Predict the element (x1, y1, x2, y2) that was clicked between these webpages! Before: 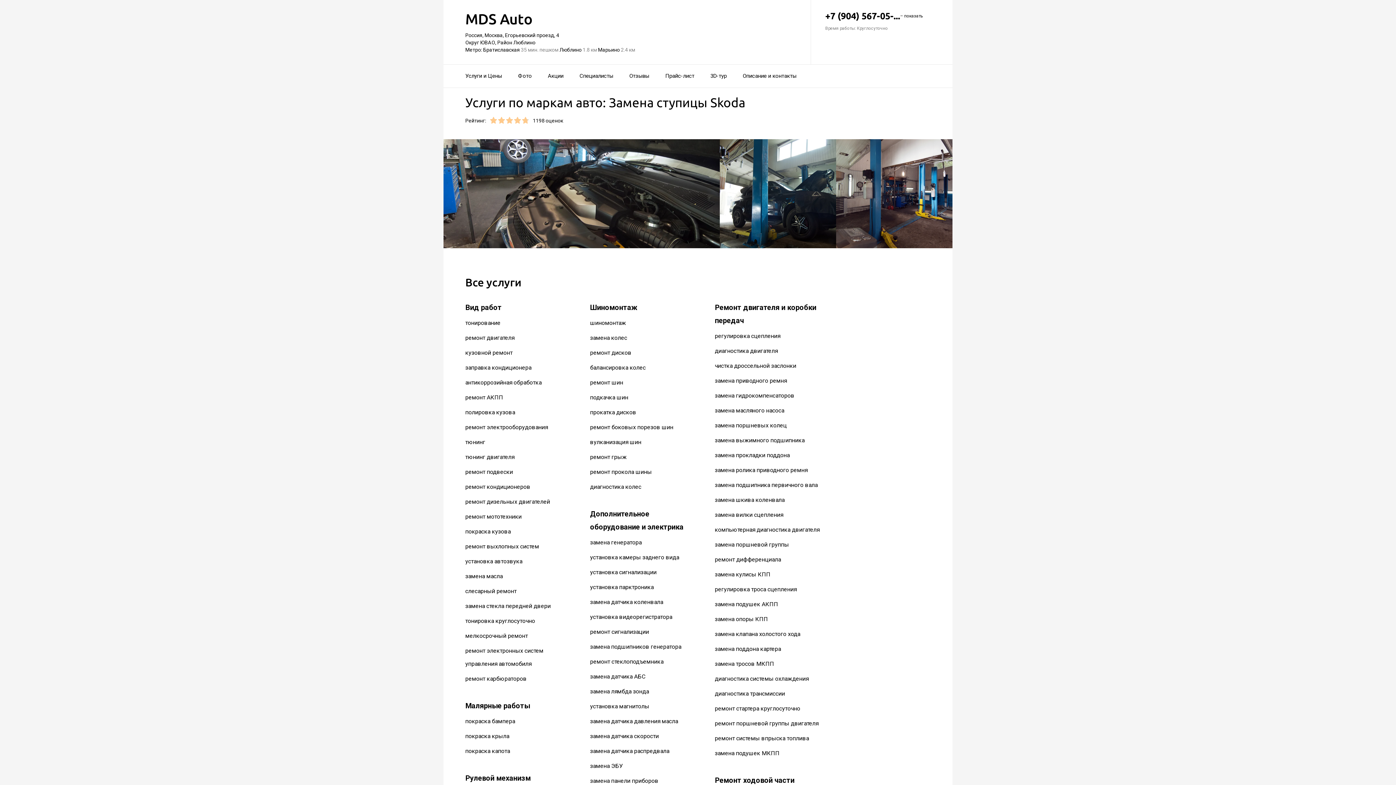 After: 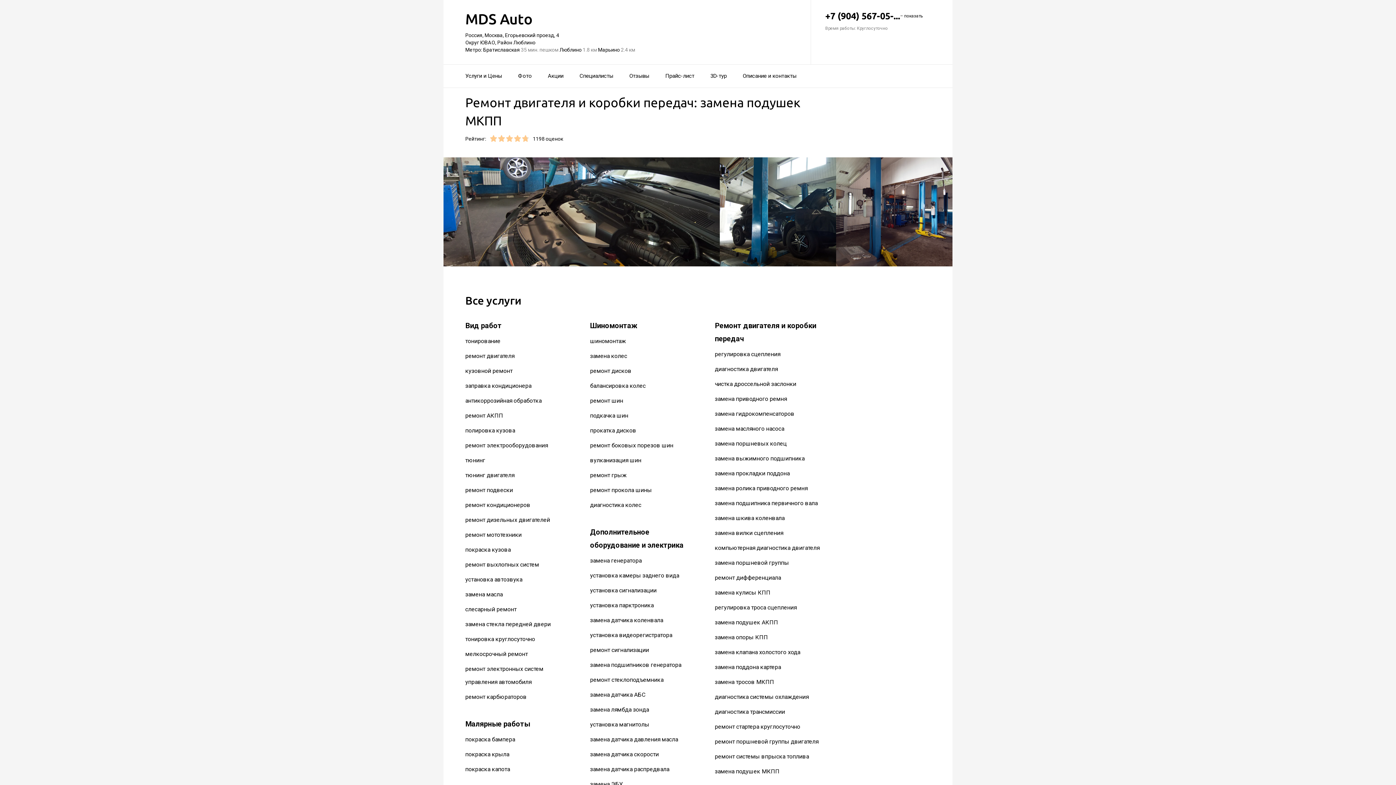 Action: bbox: (715, 750, 779, 757) label: замена подушек МКПП